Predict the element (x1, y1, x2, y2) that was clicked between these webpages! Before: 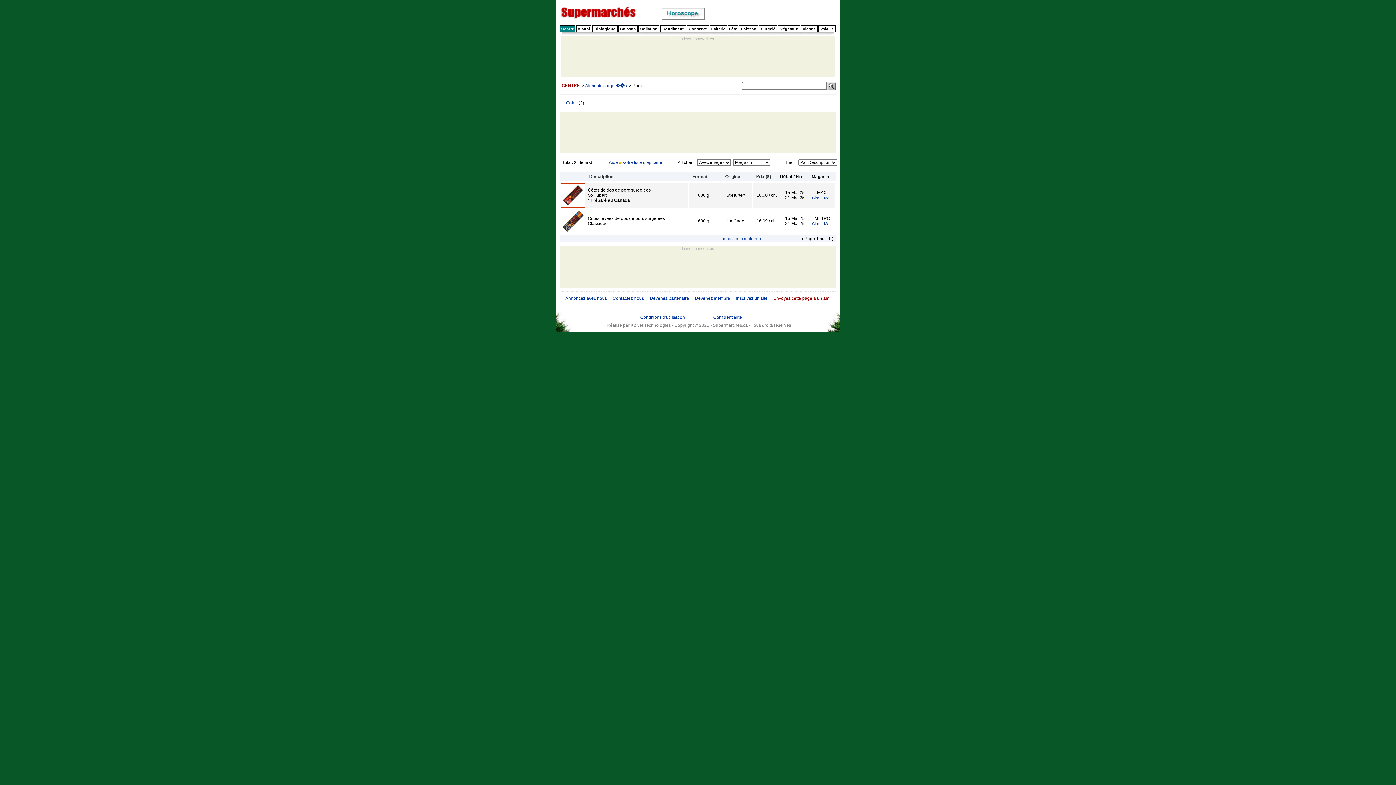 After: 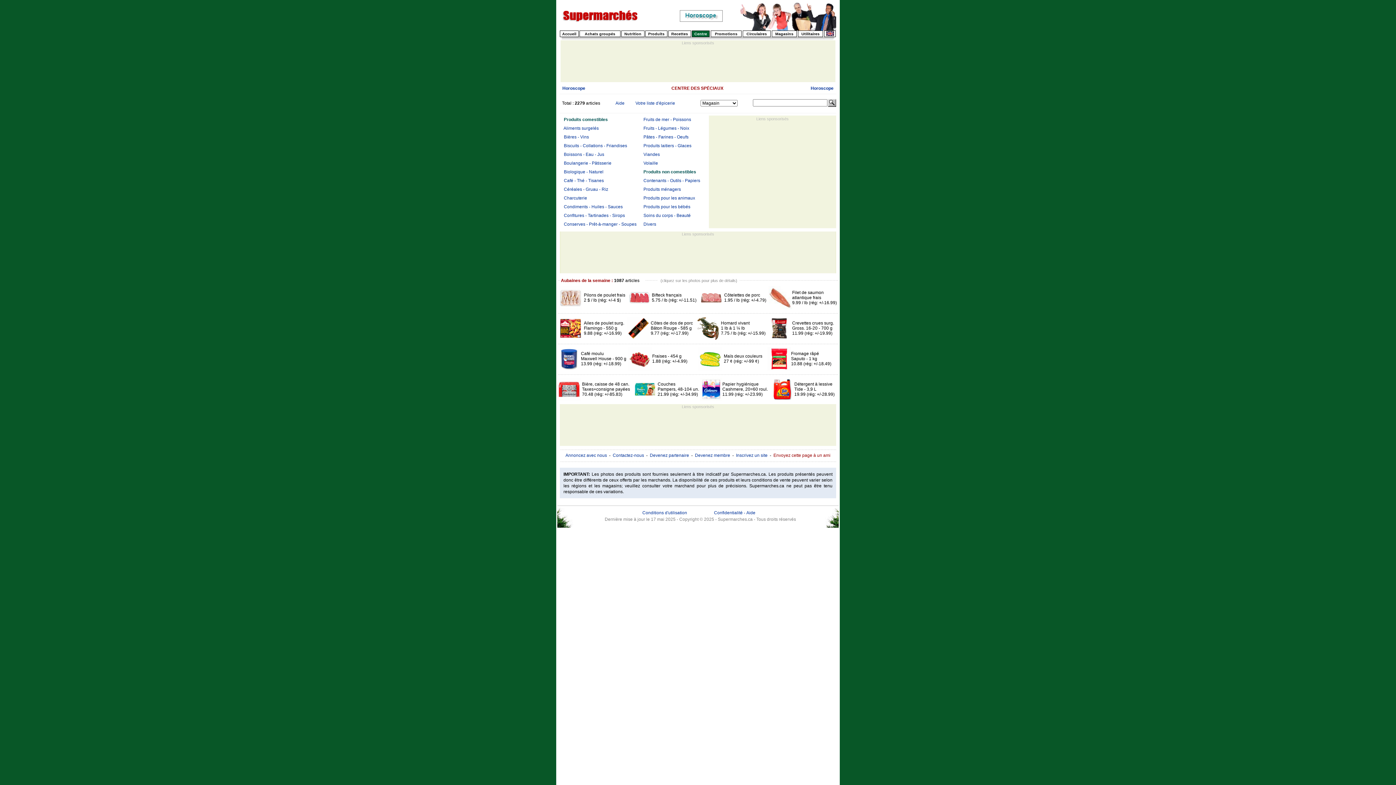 Action: label: Centre bbox: (561, 26, 574, 30)